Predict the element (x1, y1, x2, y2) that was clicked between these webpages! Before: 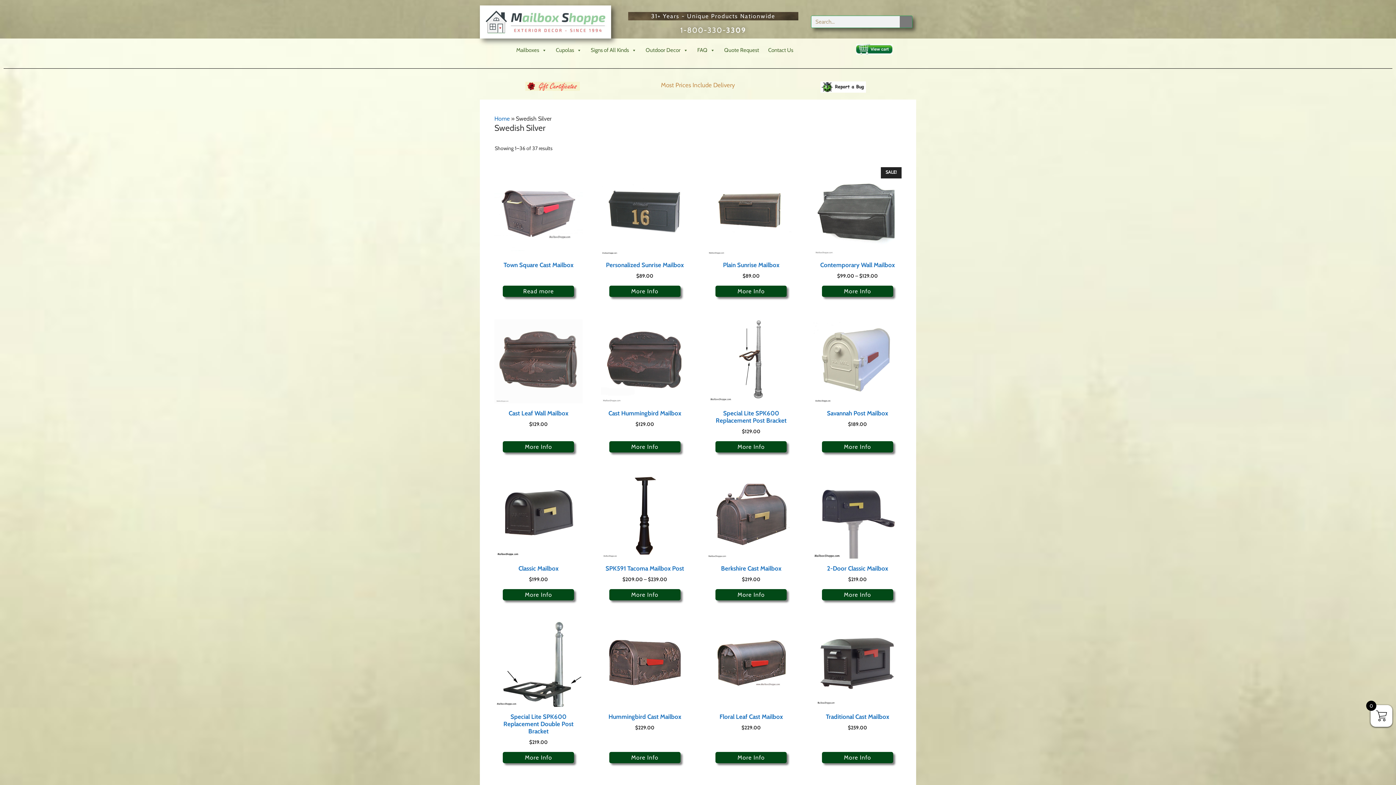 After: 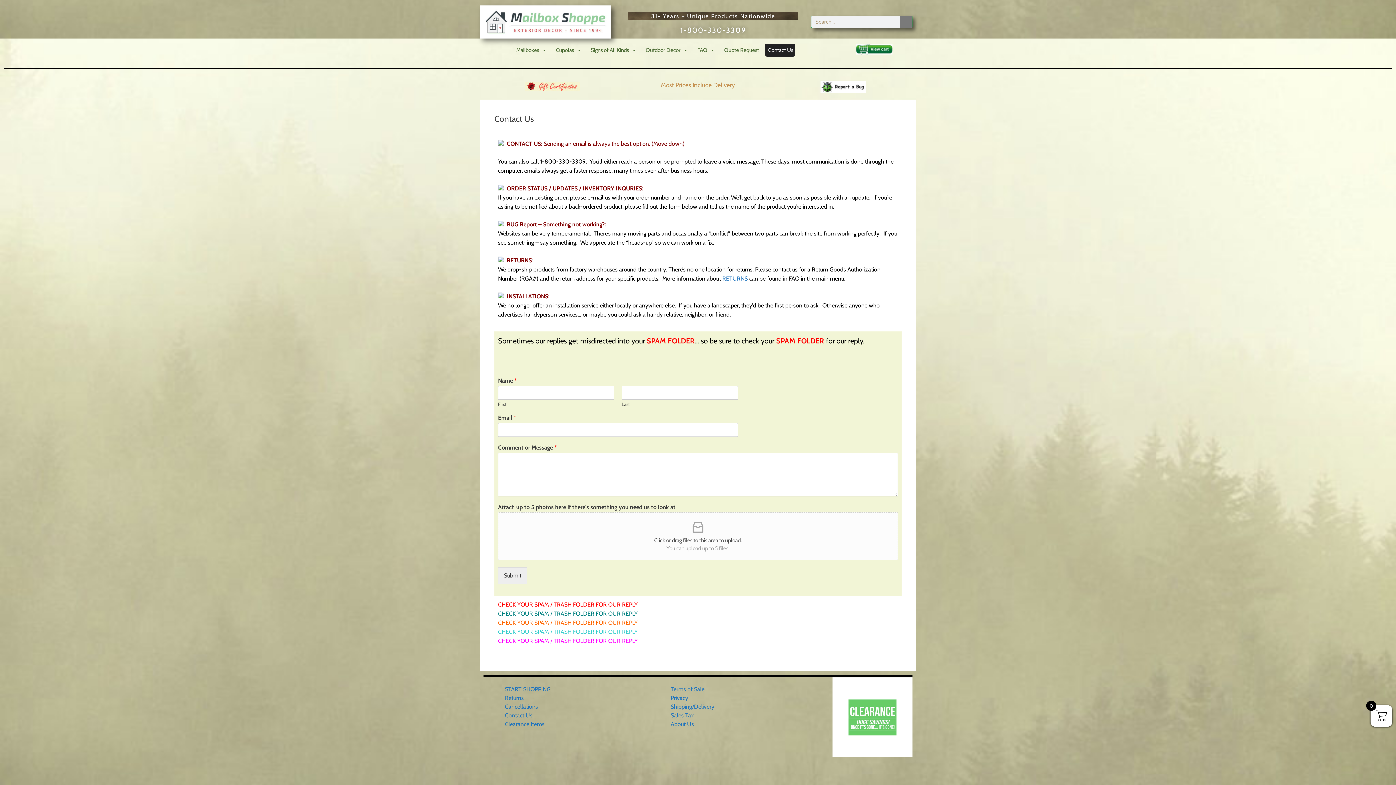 Action: label: Contact Us bbox: (765, 43, 795, 56)